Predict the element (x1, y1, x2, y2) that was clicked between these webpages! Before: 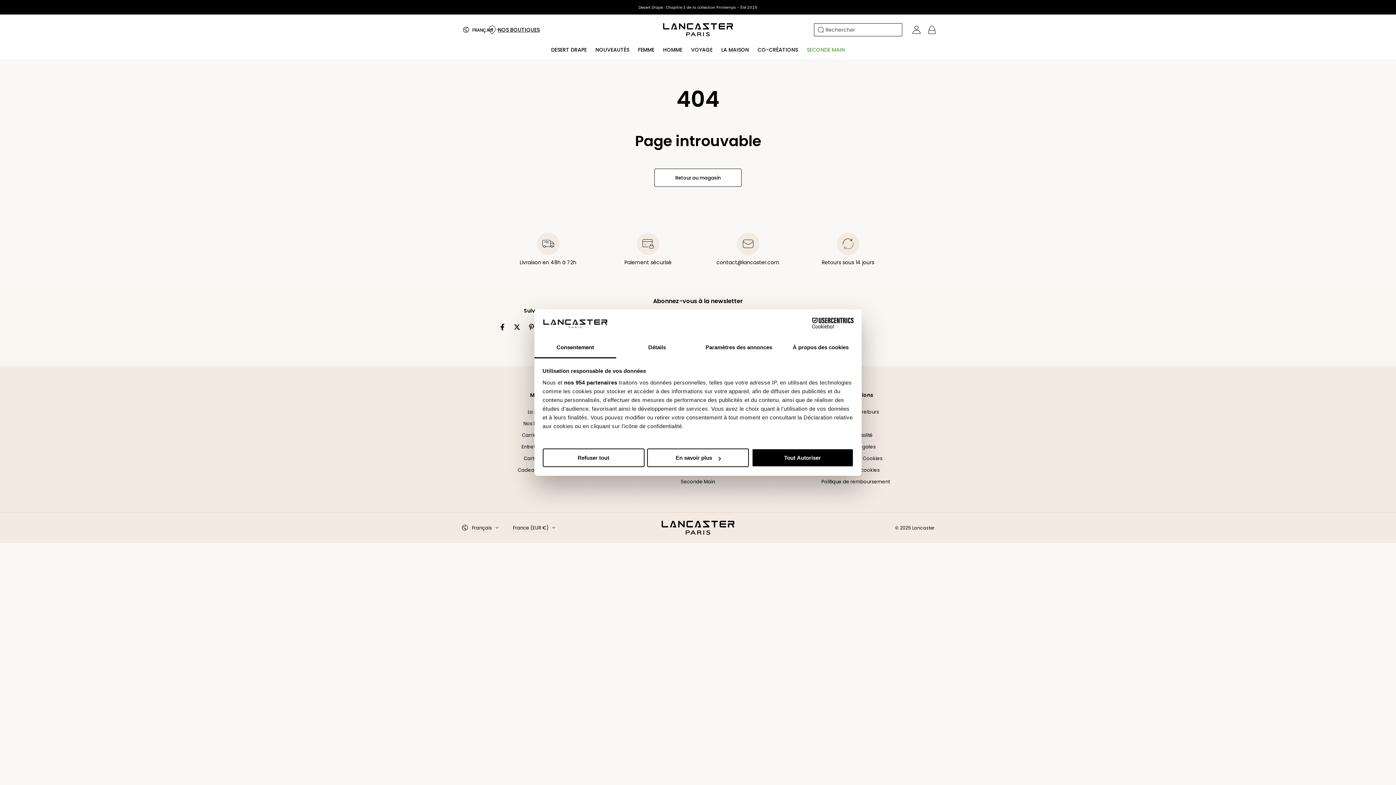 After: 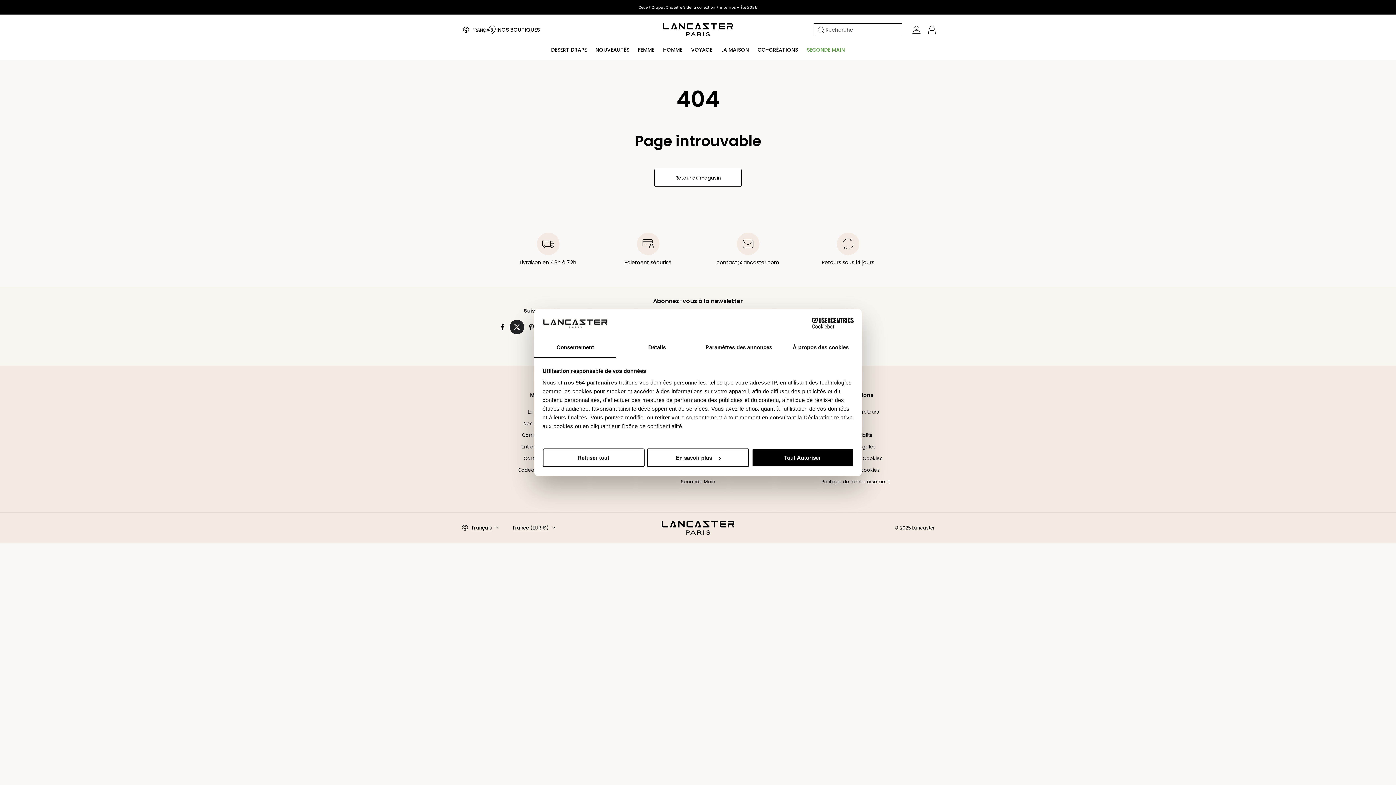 Action: bbox: (509, 319, 524, 334) label: Twitter